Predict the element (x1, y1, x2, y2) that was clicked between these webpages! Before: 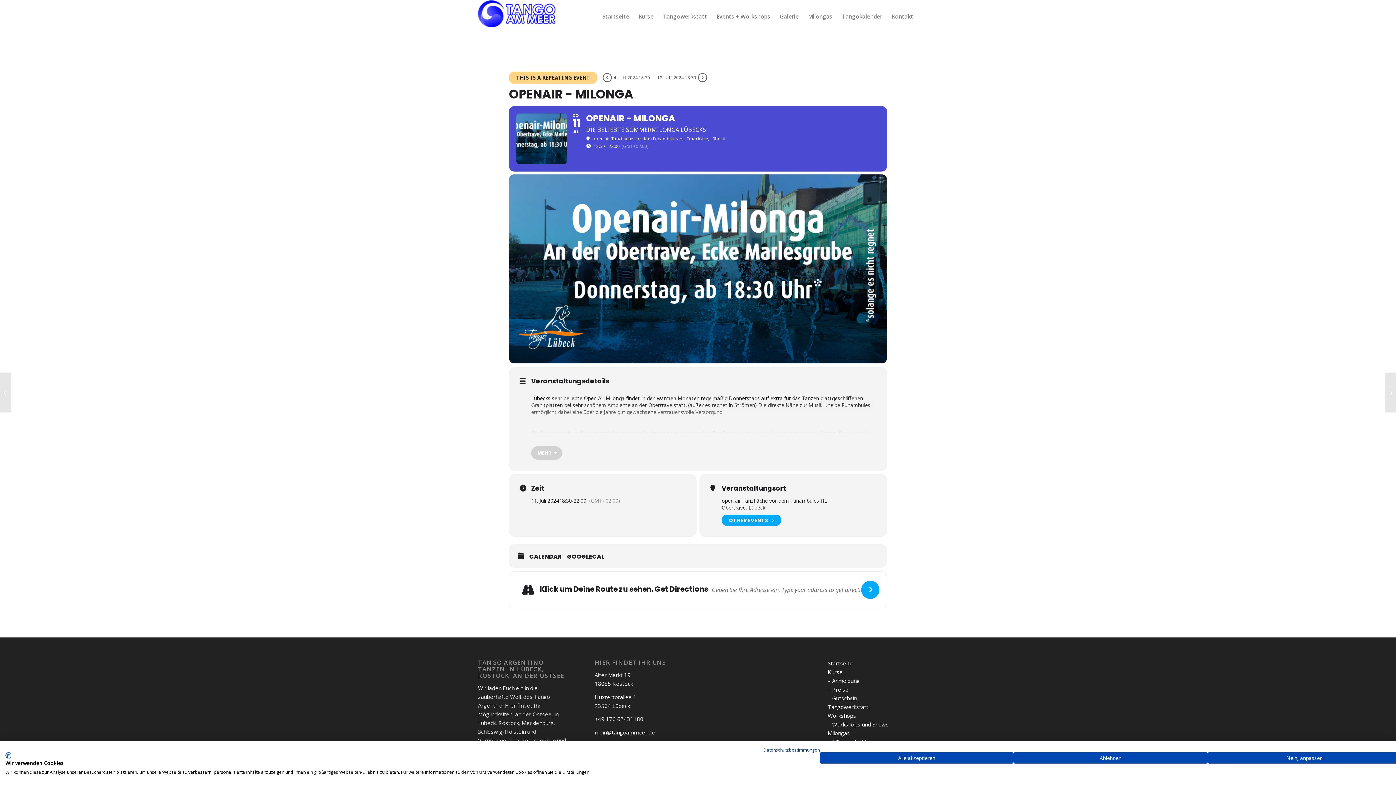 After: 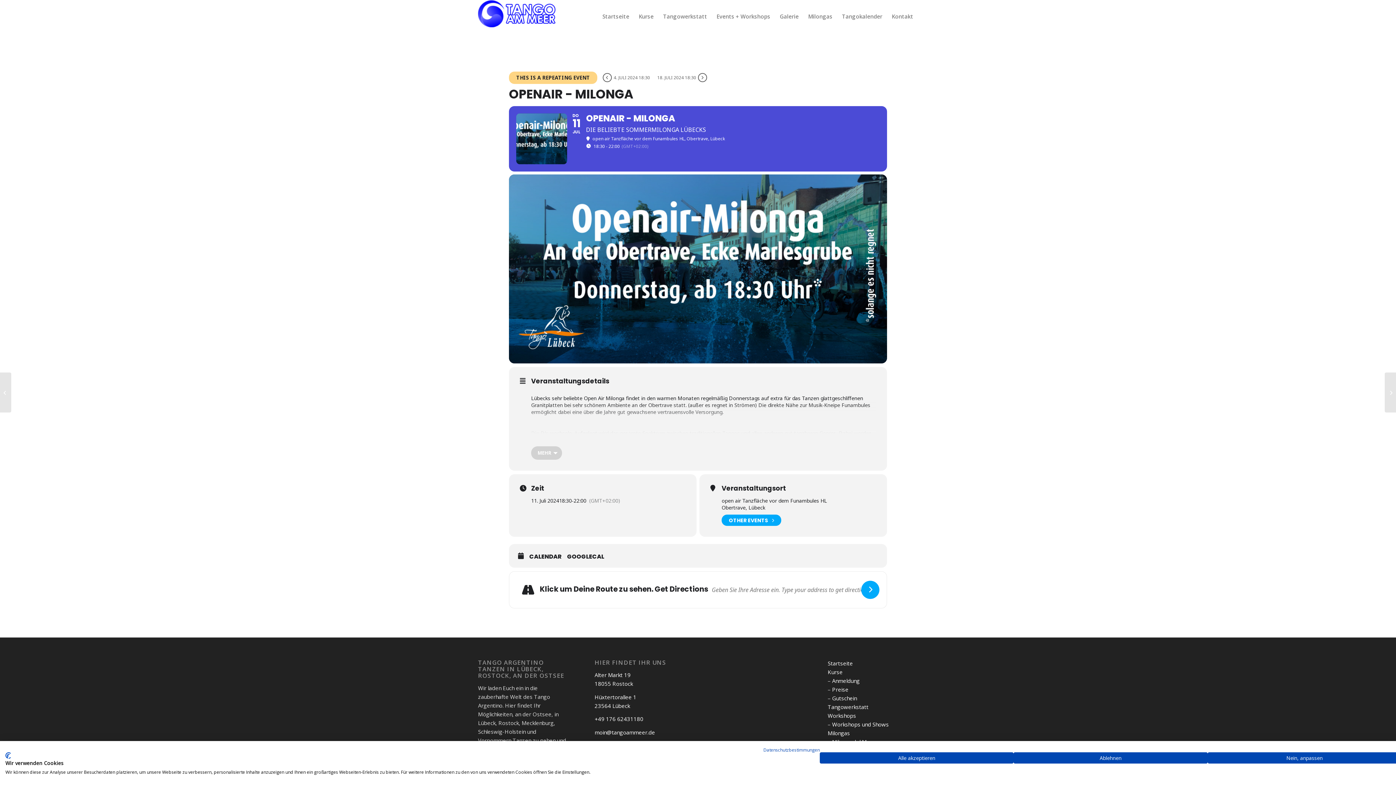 Action: bbox: (5, 752, 10, 759) label: CookieFirst Logo. Externer Link. Wird in einer neuen Registerkarte oder einem neuen Fenster geöffnet.